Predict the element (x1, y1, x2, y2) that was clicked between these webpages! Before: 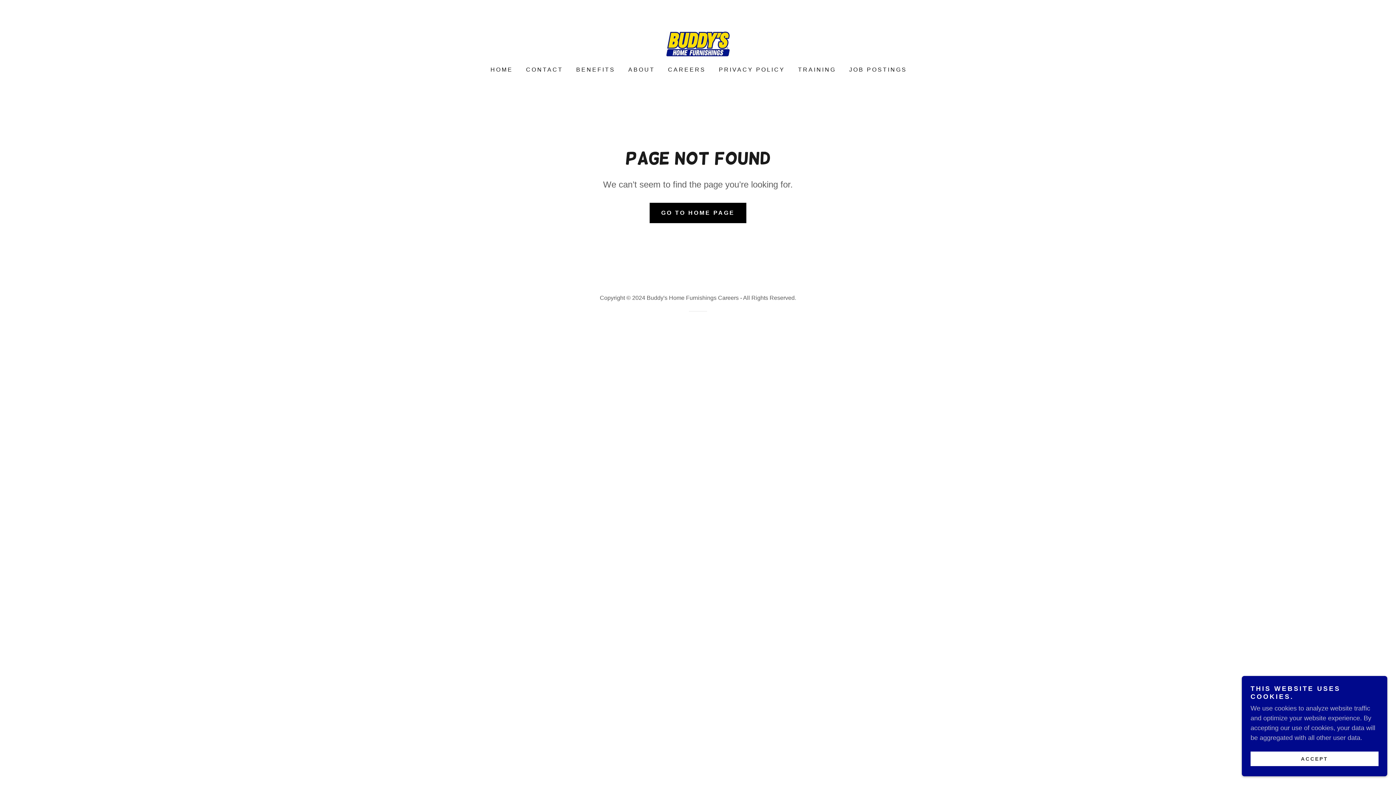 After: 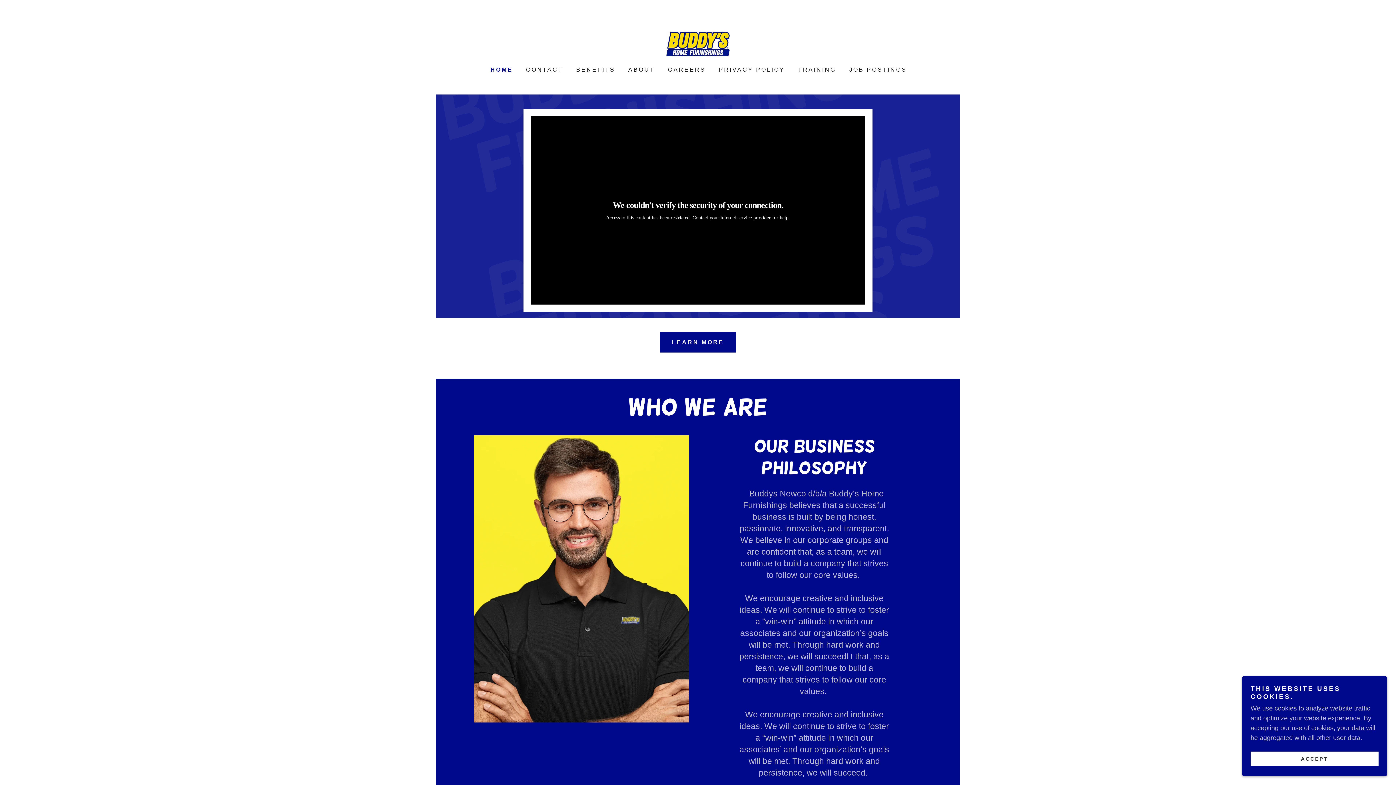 Action: bbox: (486, 63, 515, 76) label: HOME